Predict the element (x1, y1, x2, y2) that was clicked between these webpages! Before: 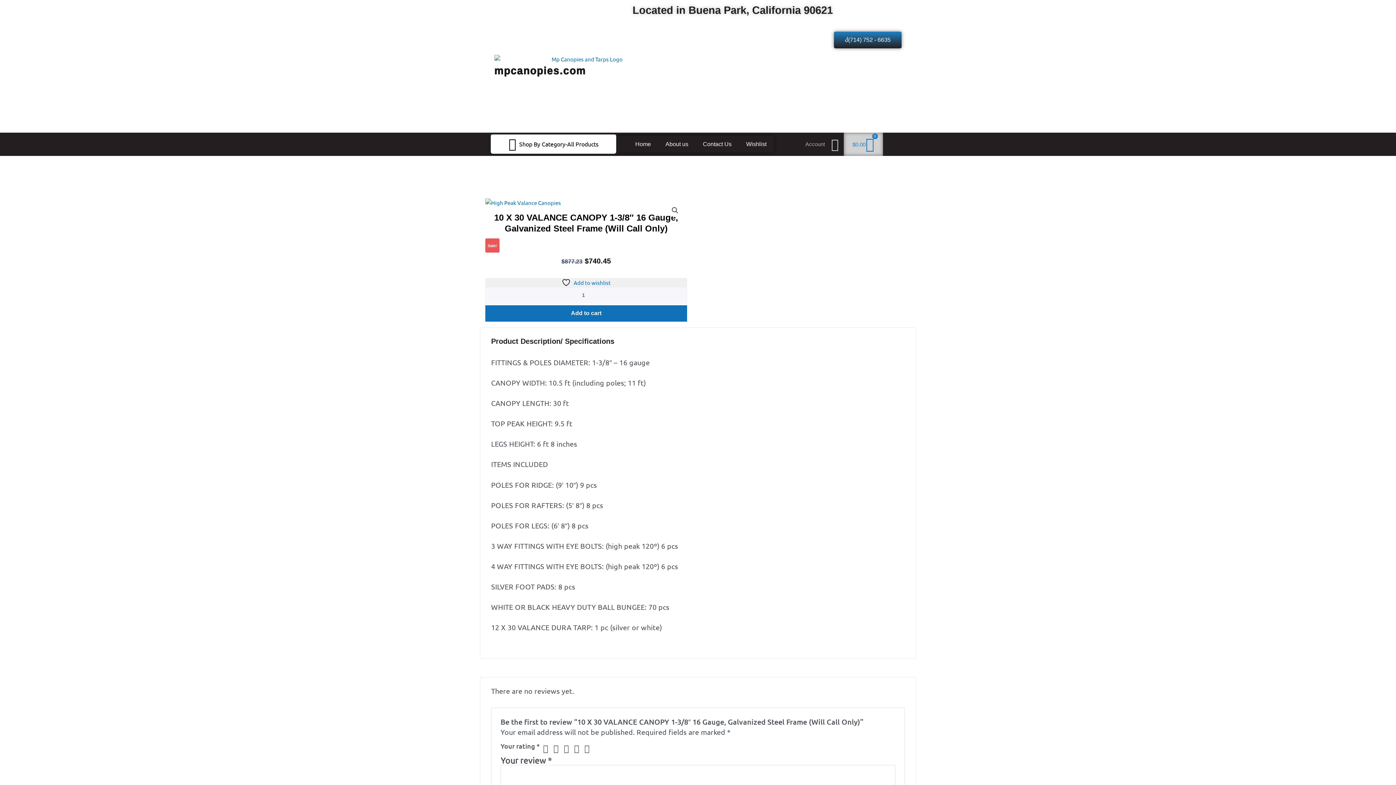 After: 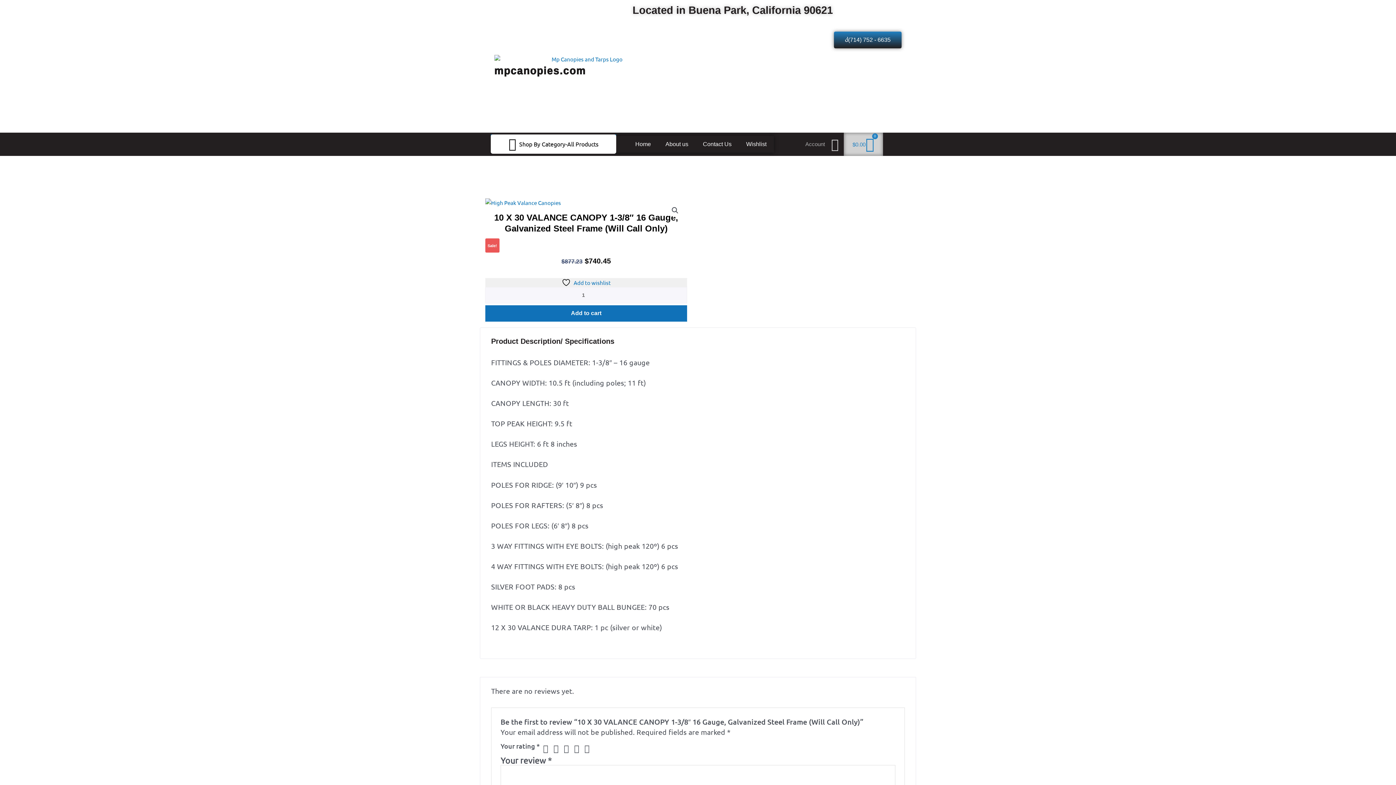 Action: bbox: (485, 305, 687, 321) label: Add to cart